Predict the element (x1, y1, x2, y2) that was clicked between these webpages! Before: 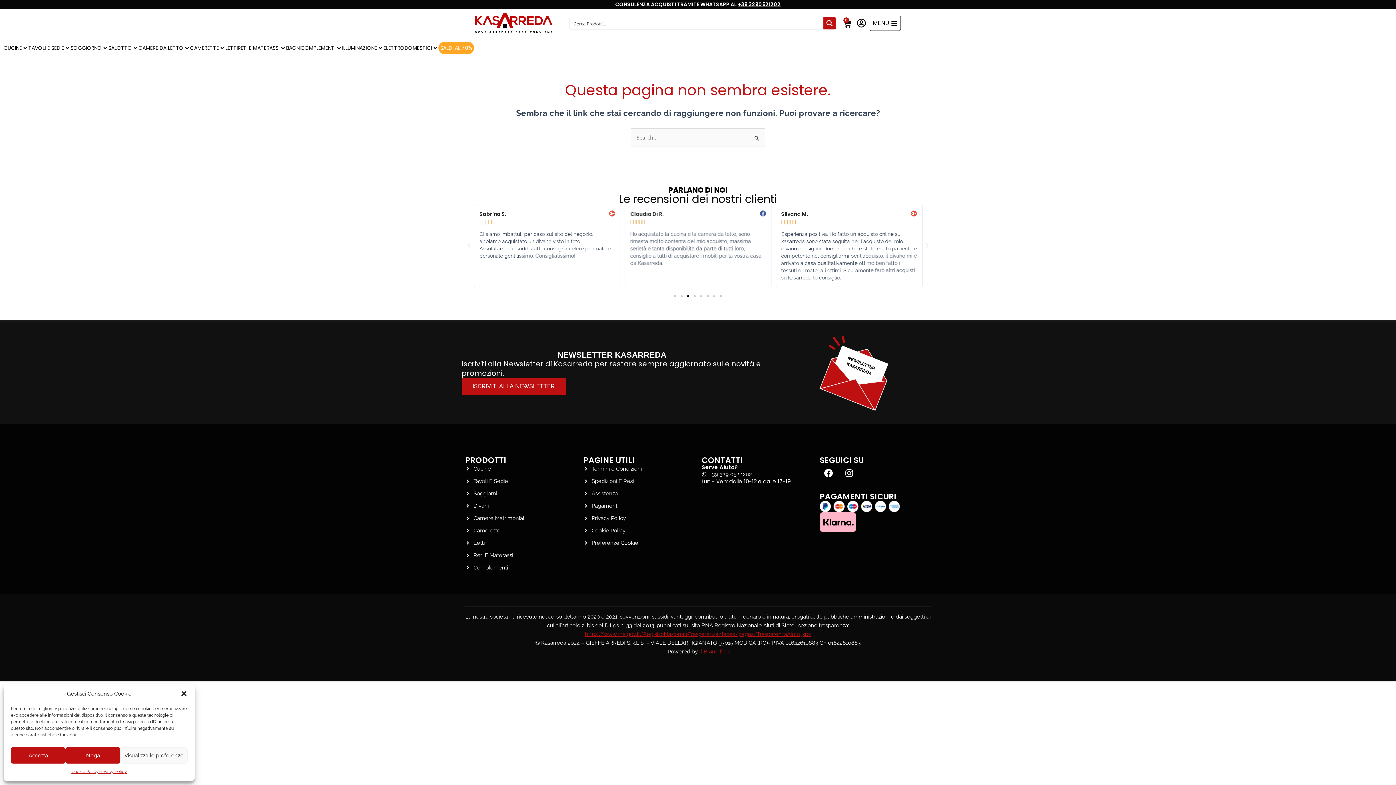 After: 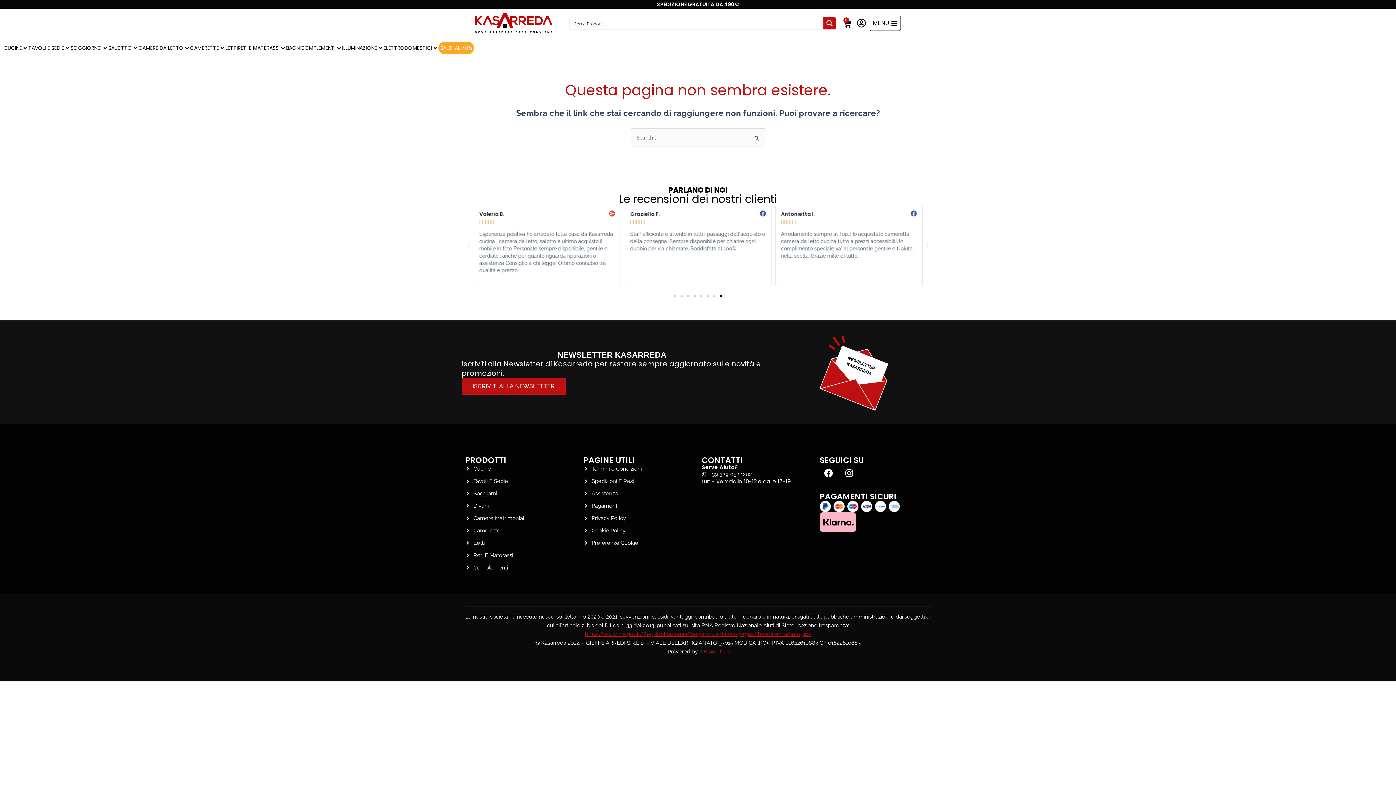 Action: label: Chiudi la finestra di dialogo bbox: (180, 690, 187, 697)